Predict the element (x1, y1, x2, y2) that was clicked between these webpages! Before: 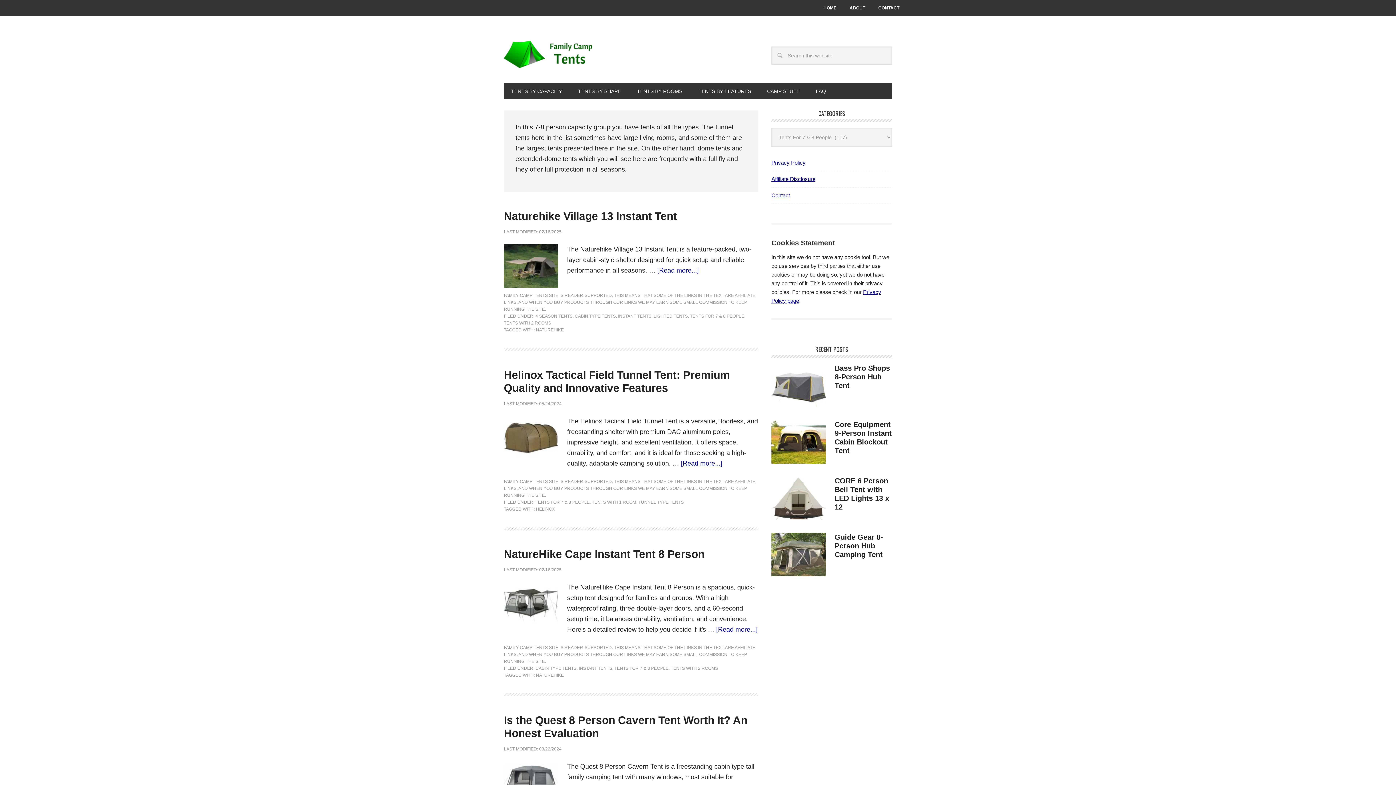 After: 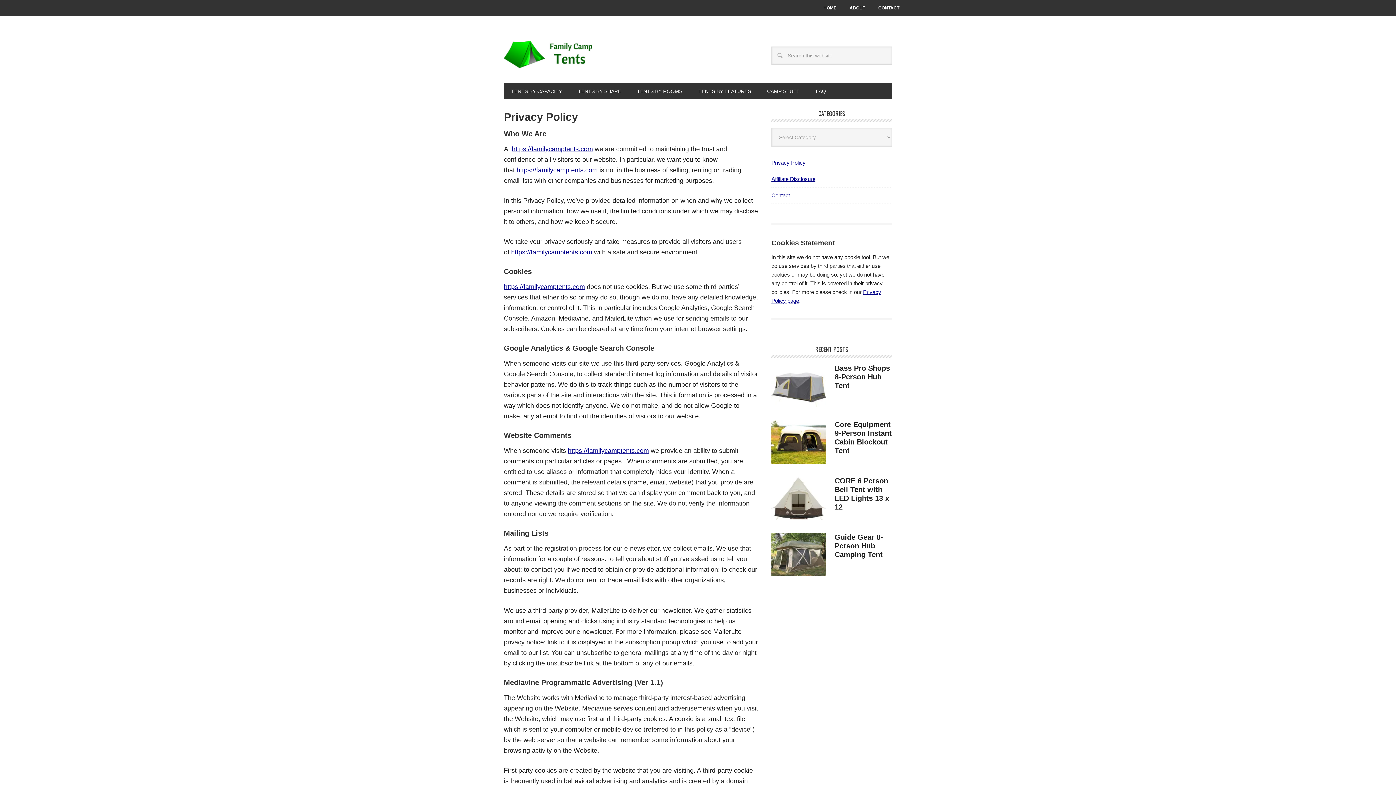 Action: label: Privacy Policy bbox: (771, 159, 805, 165)